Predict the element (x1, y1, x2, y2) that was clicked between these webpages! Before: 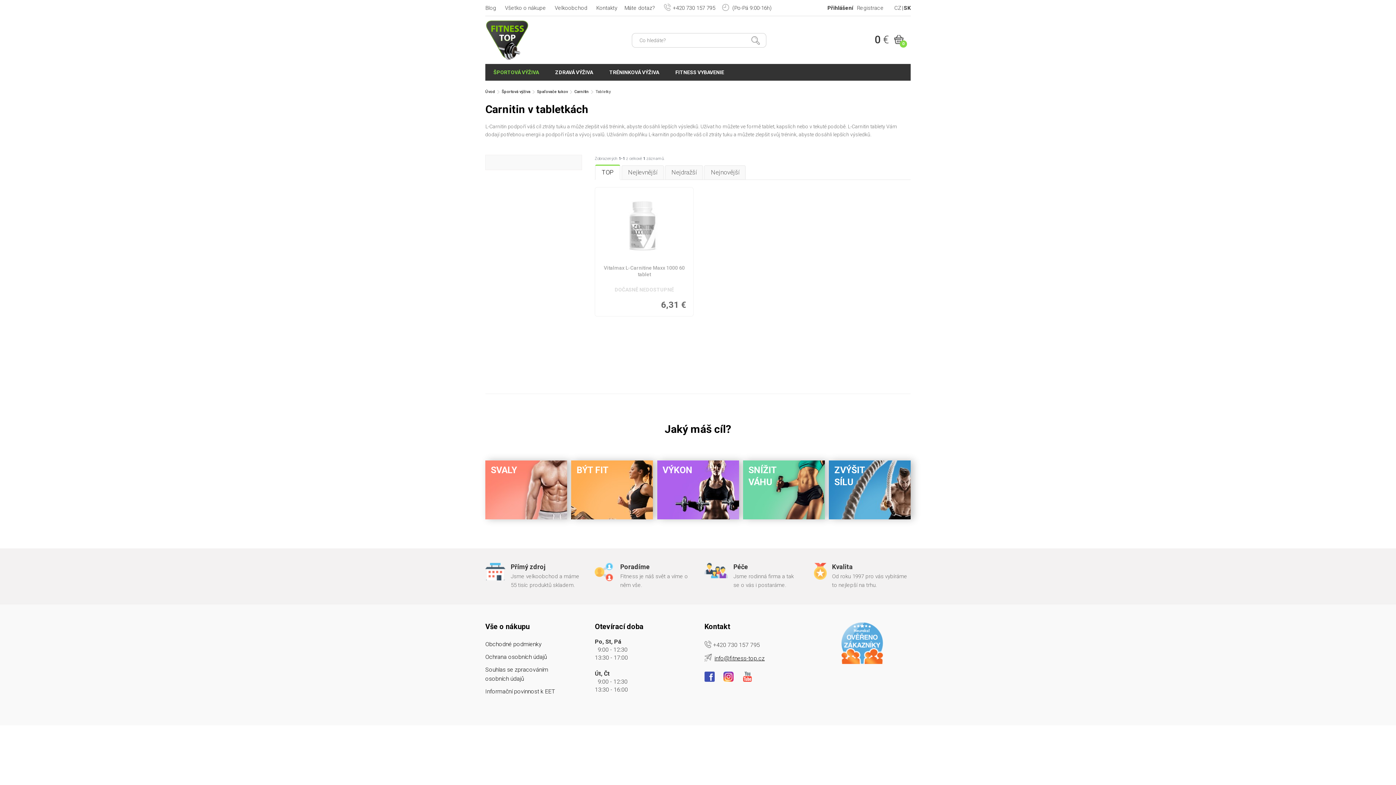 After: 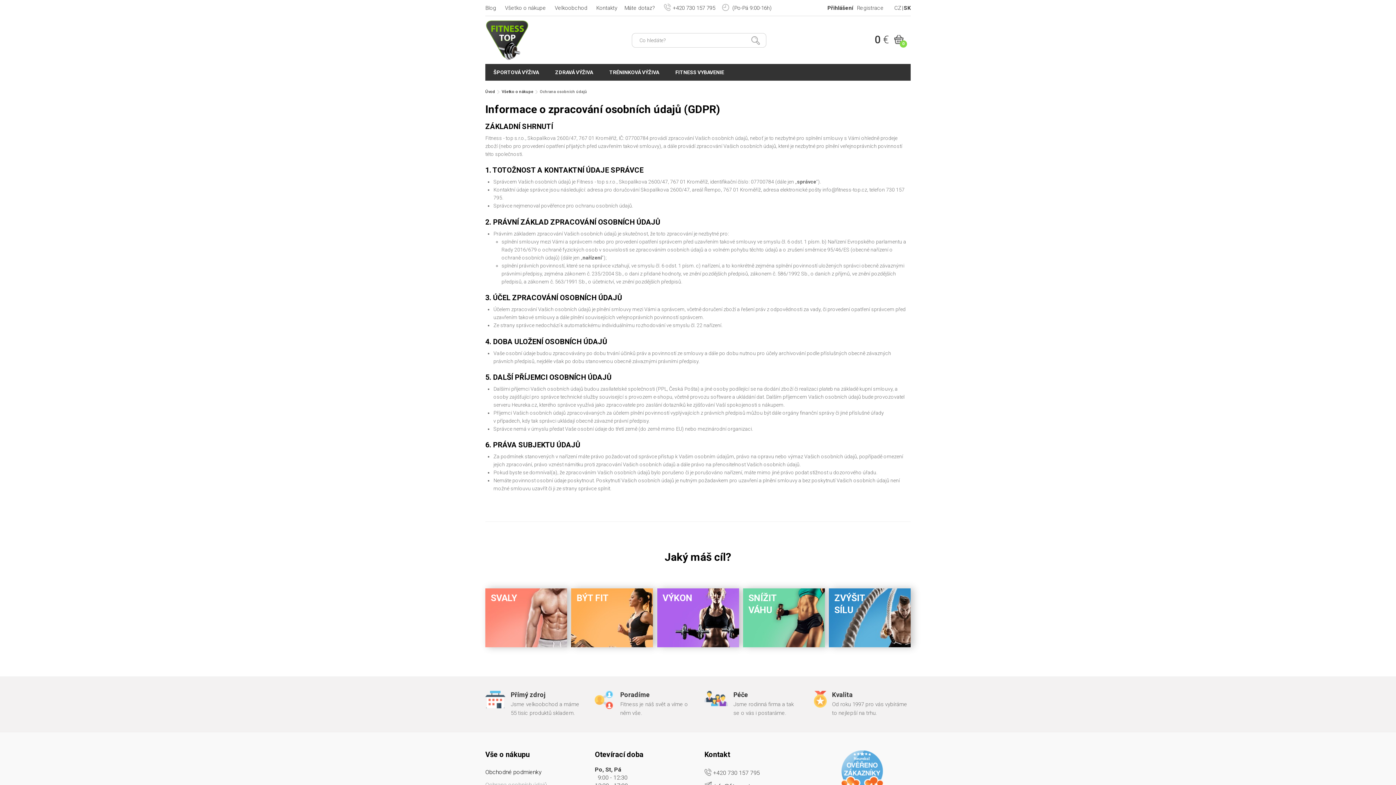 Action: label: Ochrana osobních údajů bbox: (485, 650, 569, 663)